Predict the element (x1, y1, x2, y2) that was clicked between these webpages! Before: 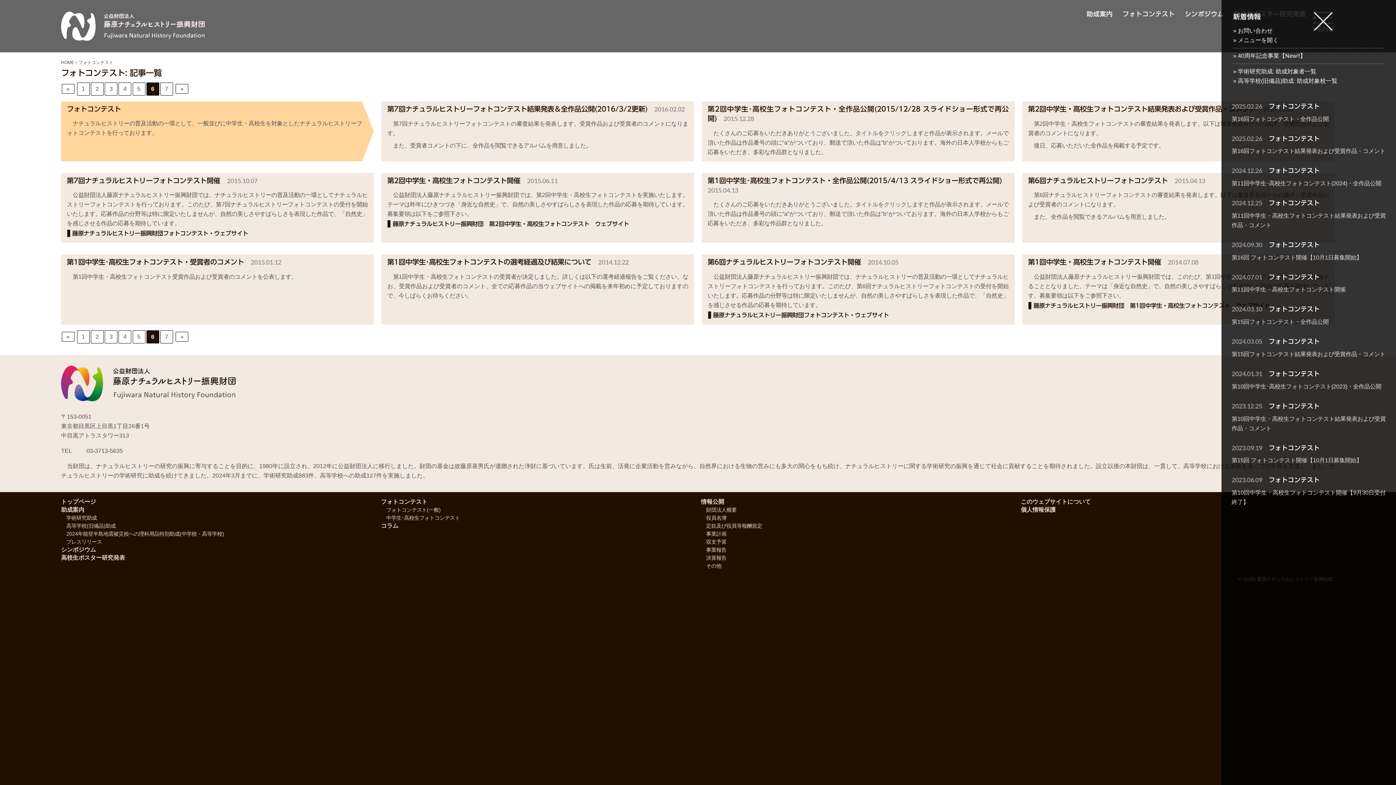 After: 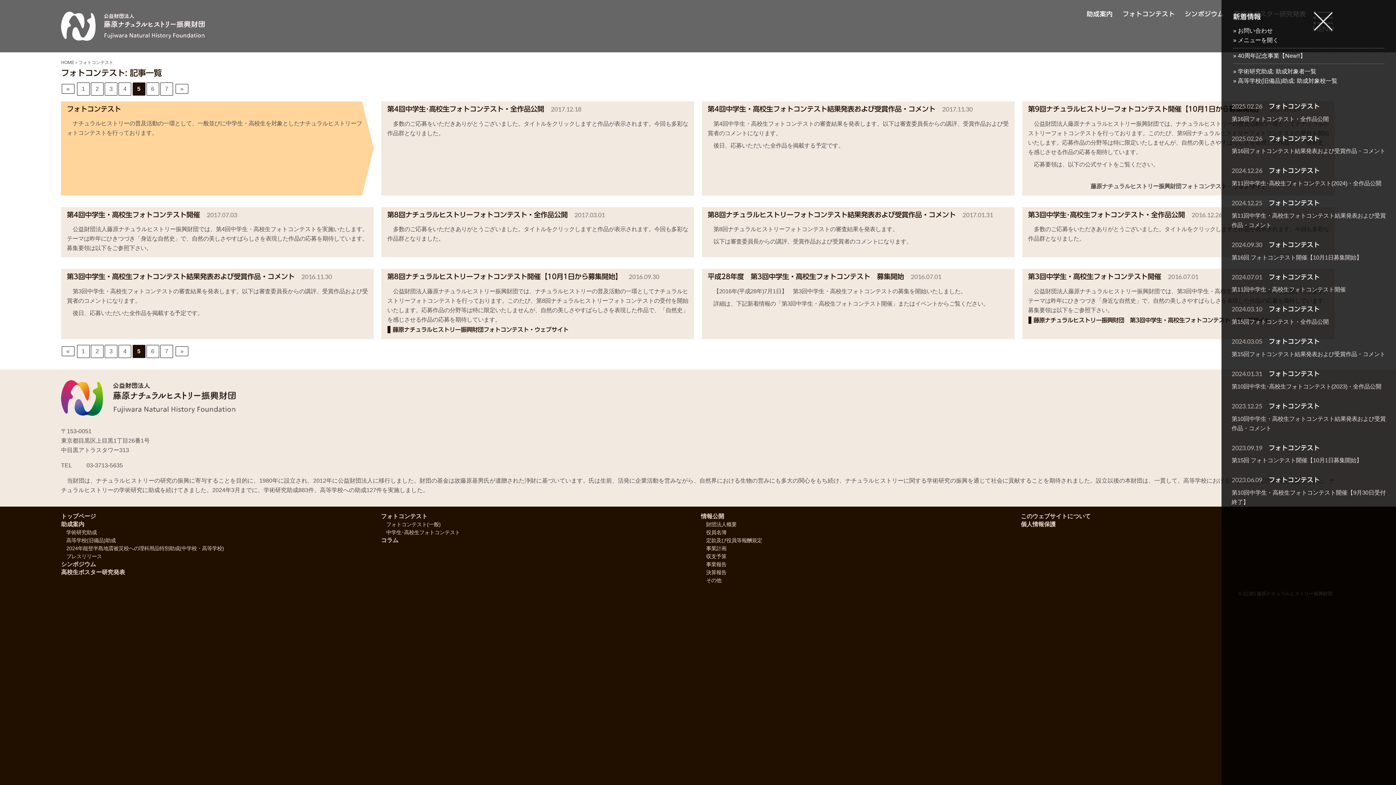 Action: bbox: (132, 330, 145, 343) label: 5